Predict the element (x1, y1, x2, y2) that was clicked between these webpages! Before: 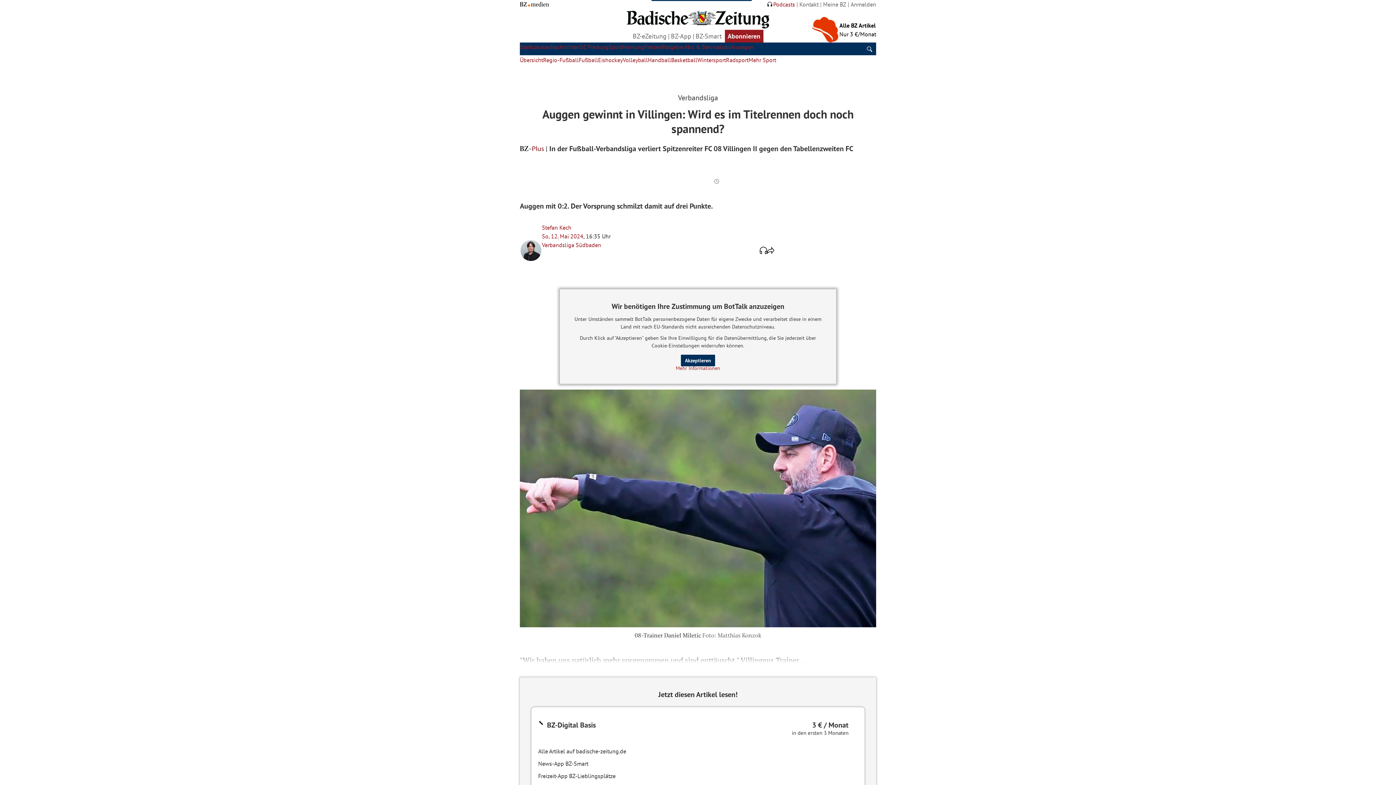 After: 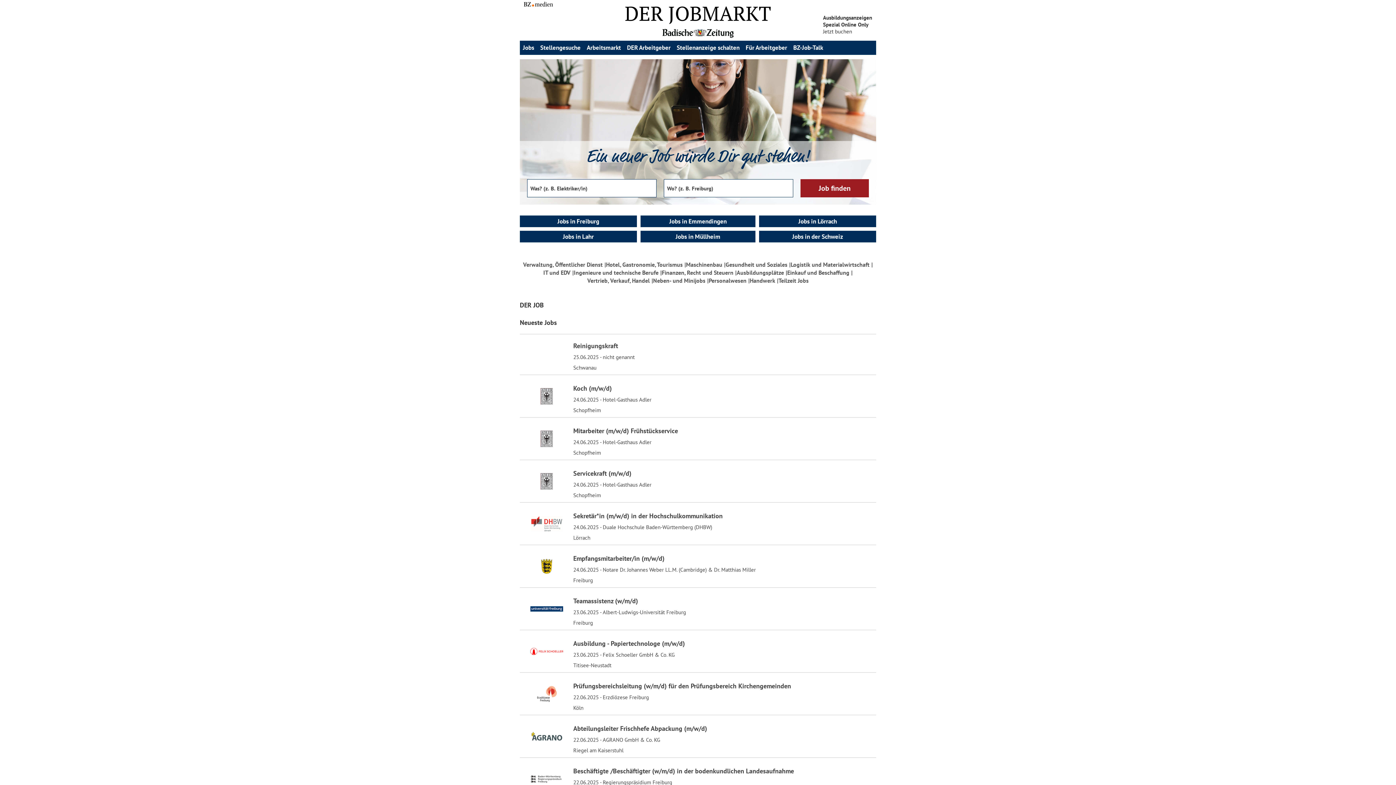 Action: bbox: (720, 43, 730, 50) label: Jobs